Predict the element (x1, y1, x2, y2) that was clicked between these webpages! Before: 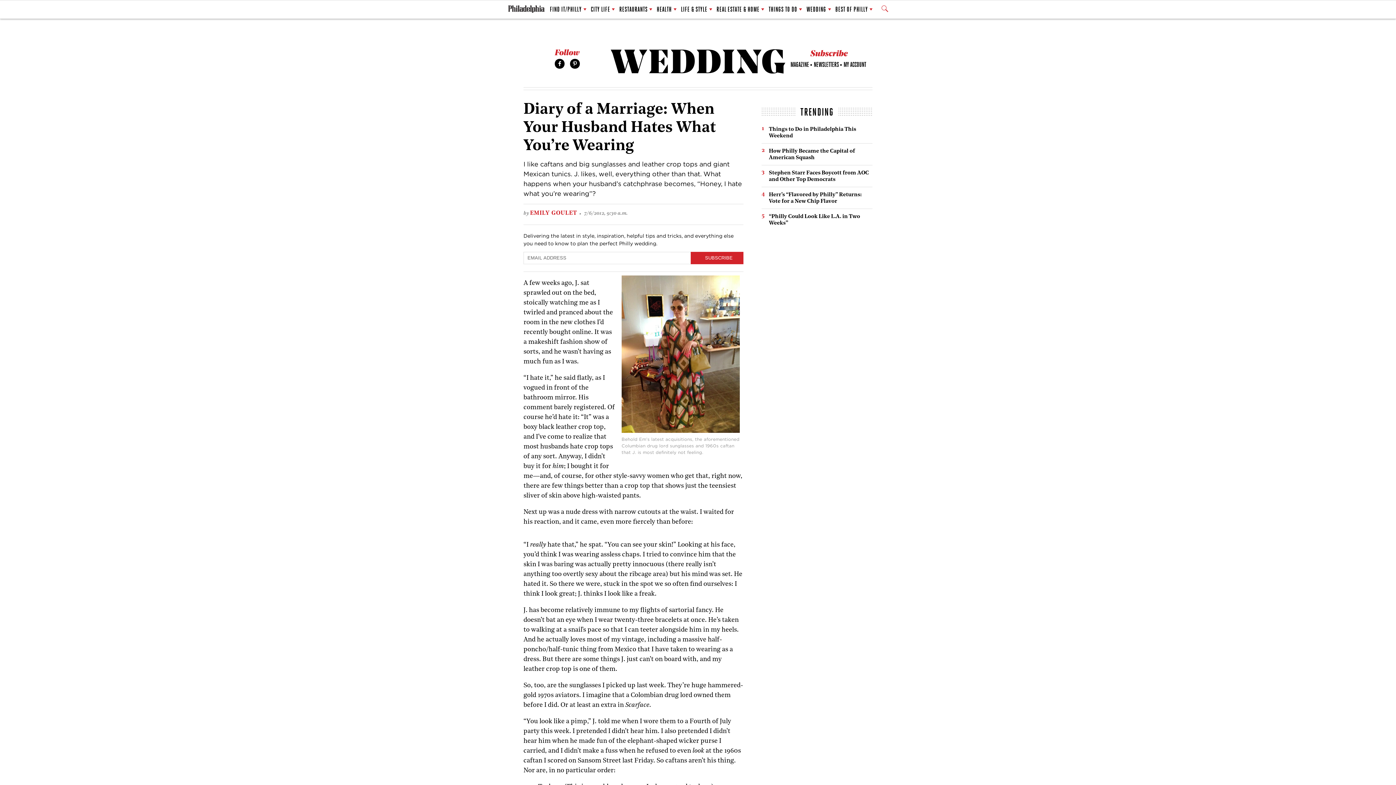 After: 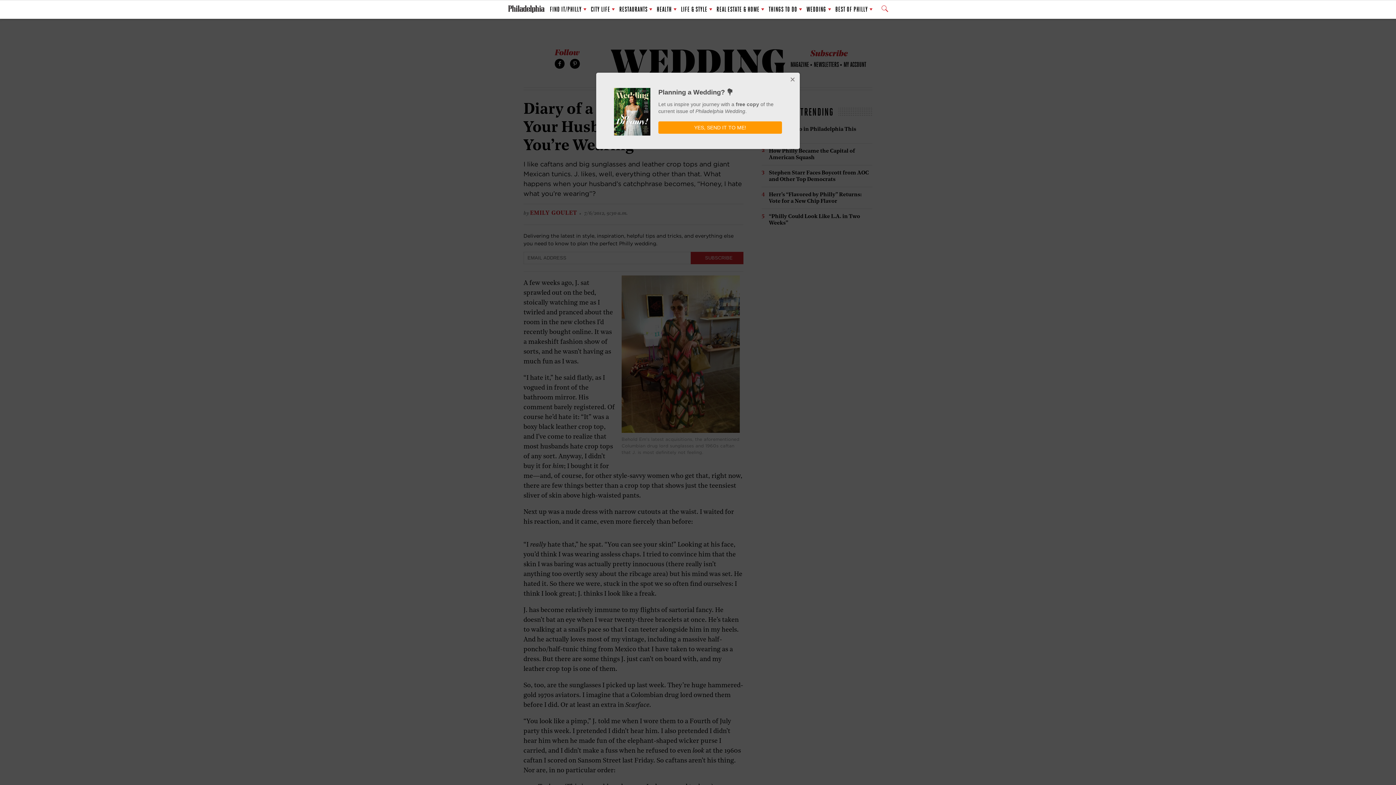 Action: bbox: (570, 58, 579, 68) label: Pinterest